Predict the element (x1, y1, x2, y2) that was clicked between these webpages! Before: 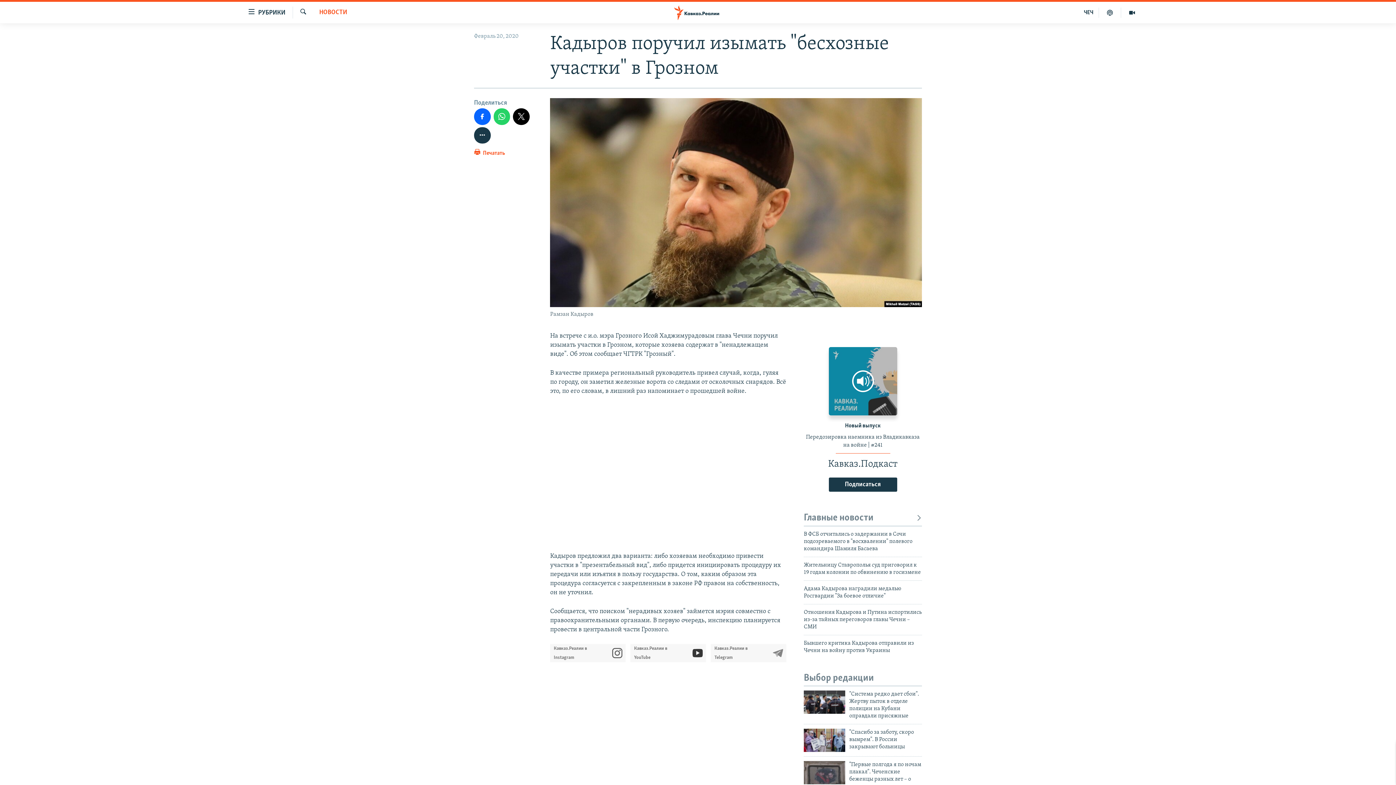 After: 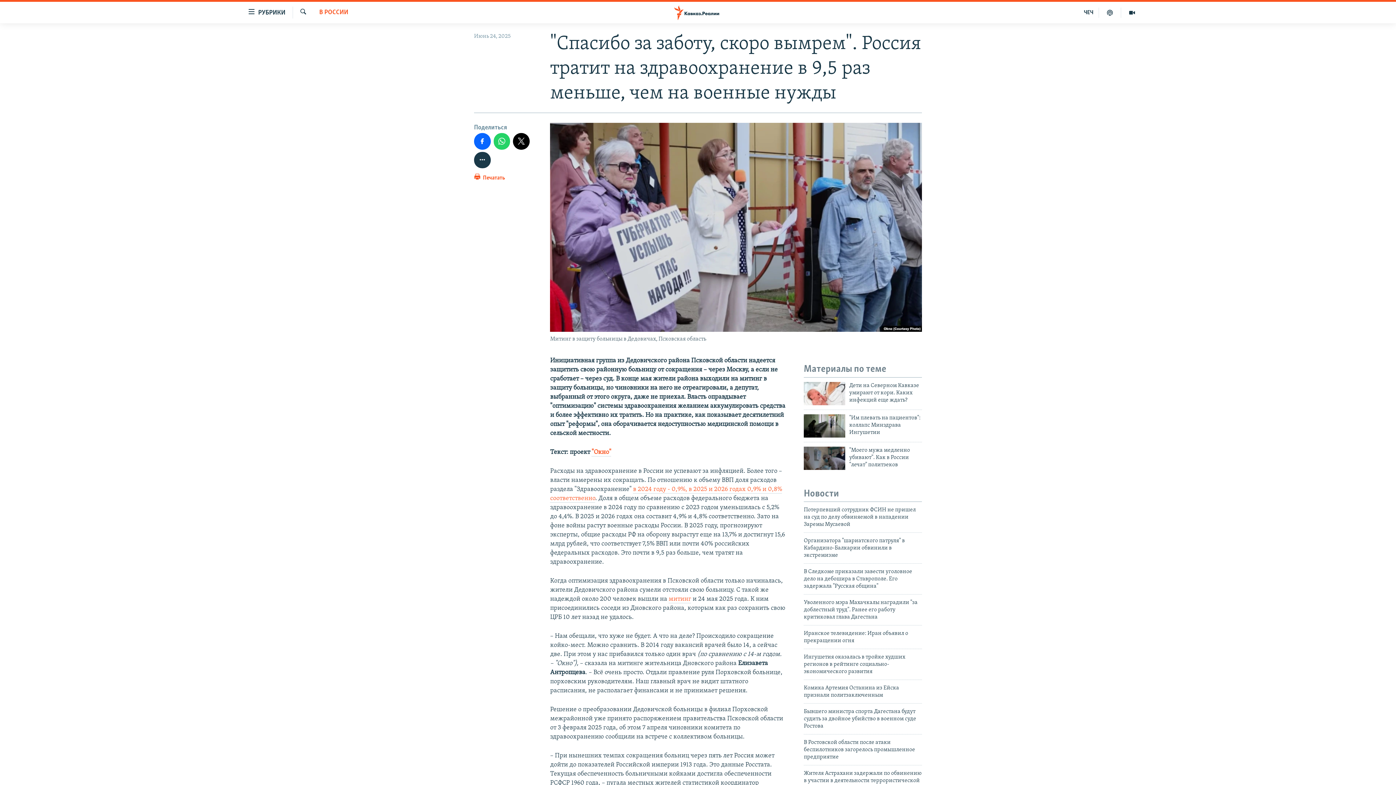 Action: bbox: (804, 729, 845, 752)